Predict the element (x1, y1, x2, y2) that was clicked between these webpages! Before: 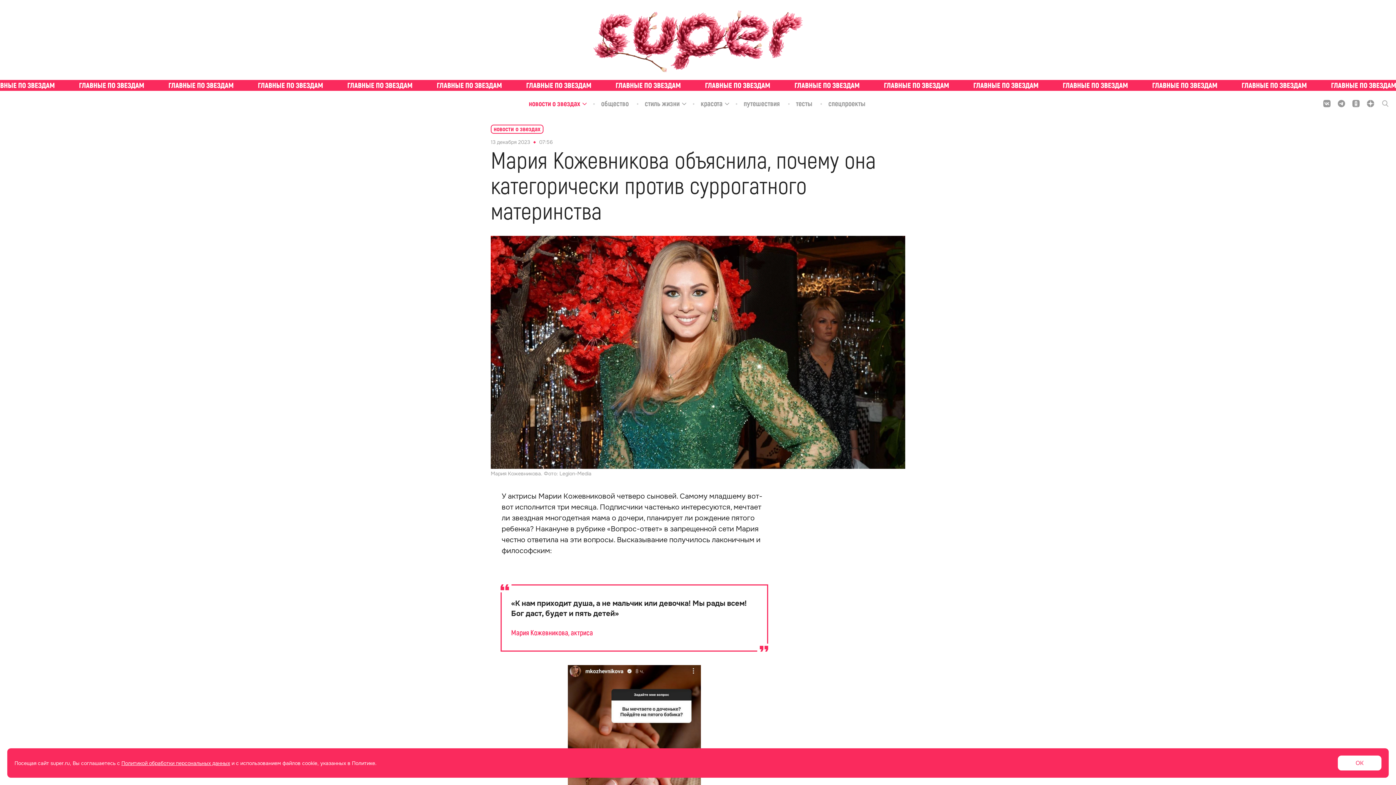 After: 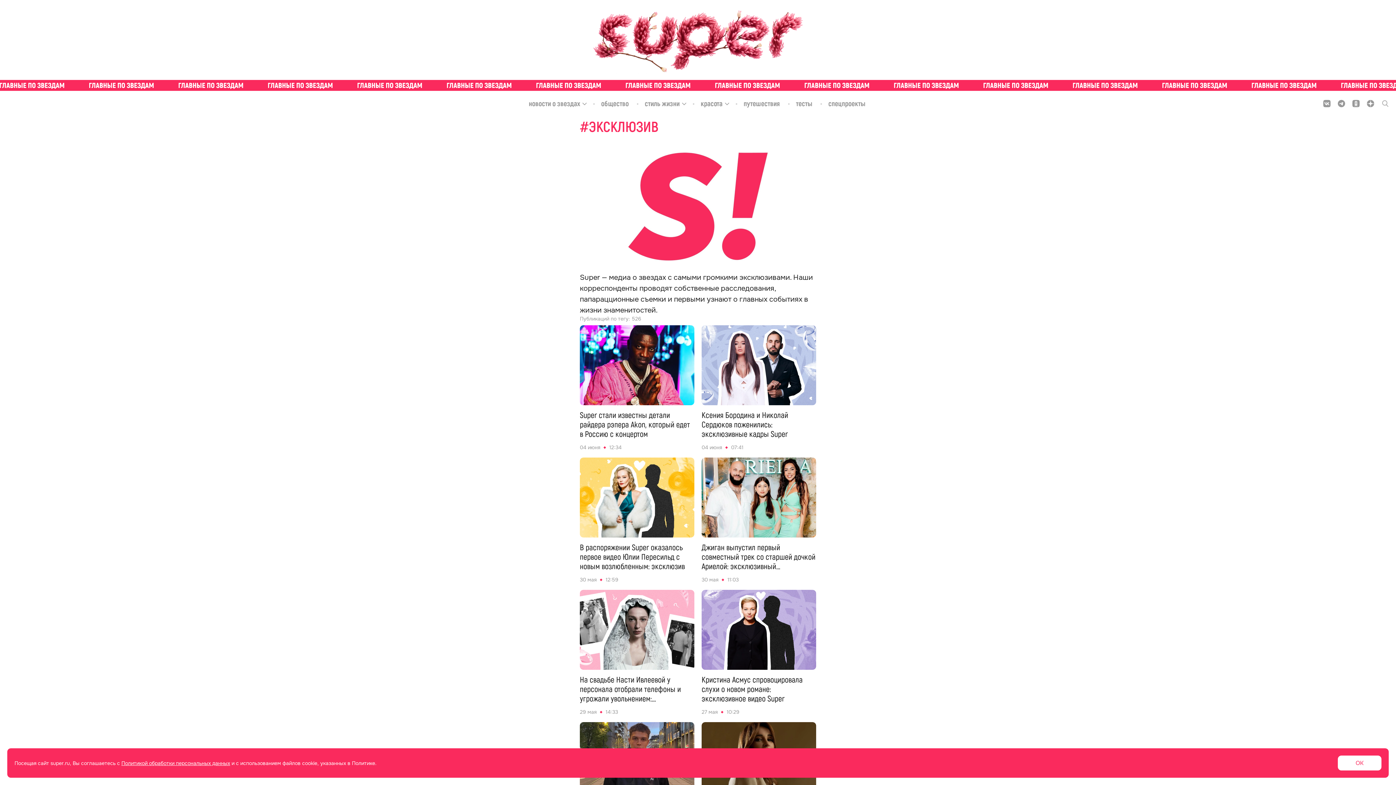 Action: bbox: (0, 80, 1396, 90)